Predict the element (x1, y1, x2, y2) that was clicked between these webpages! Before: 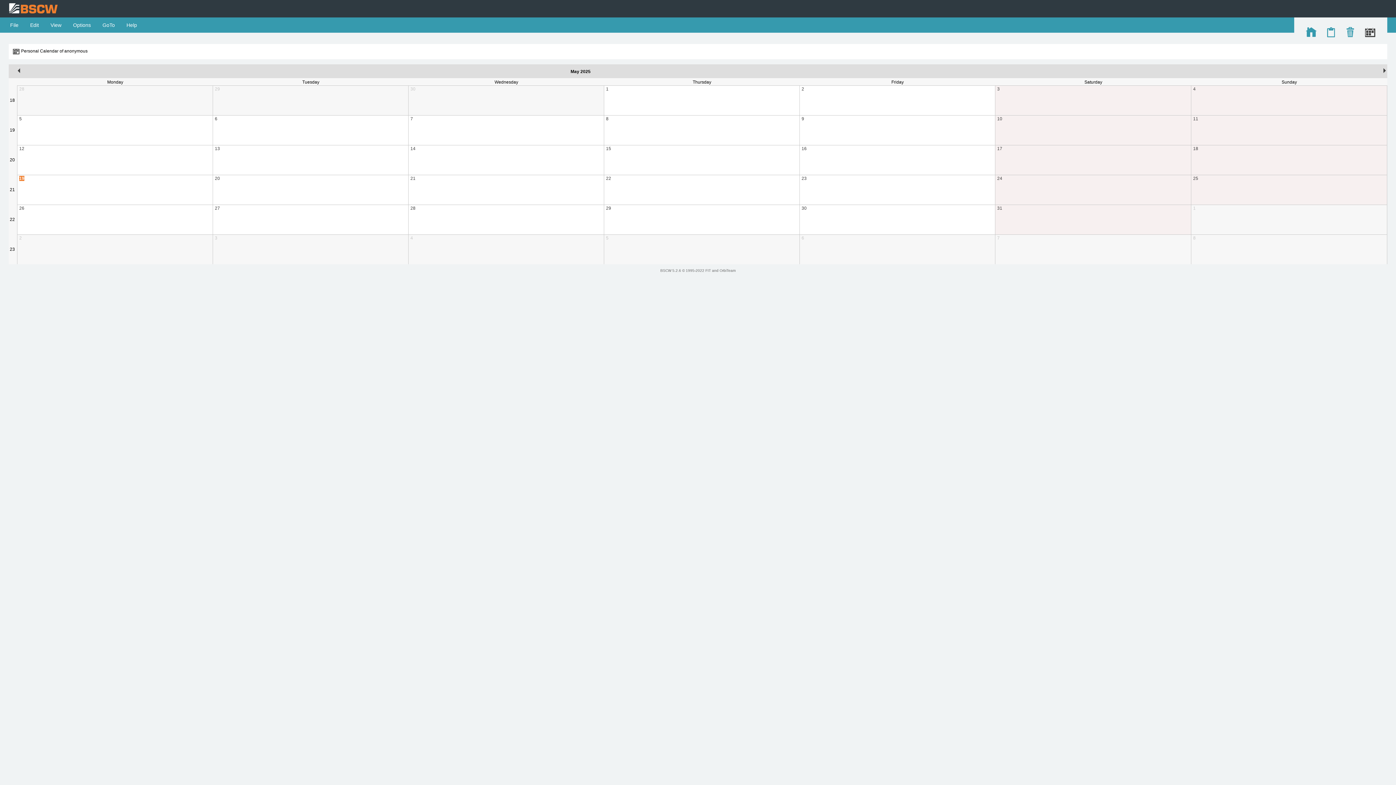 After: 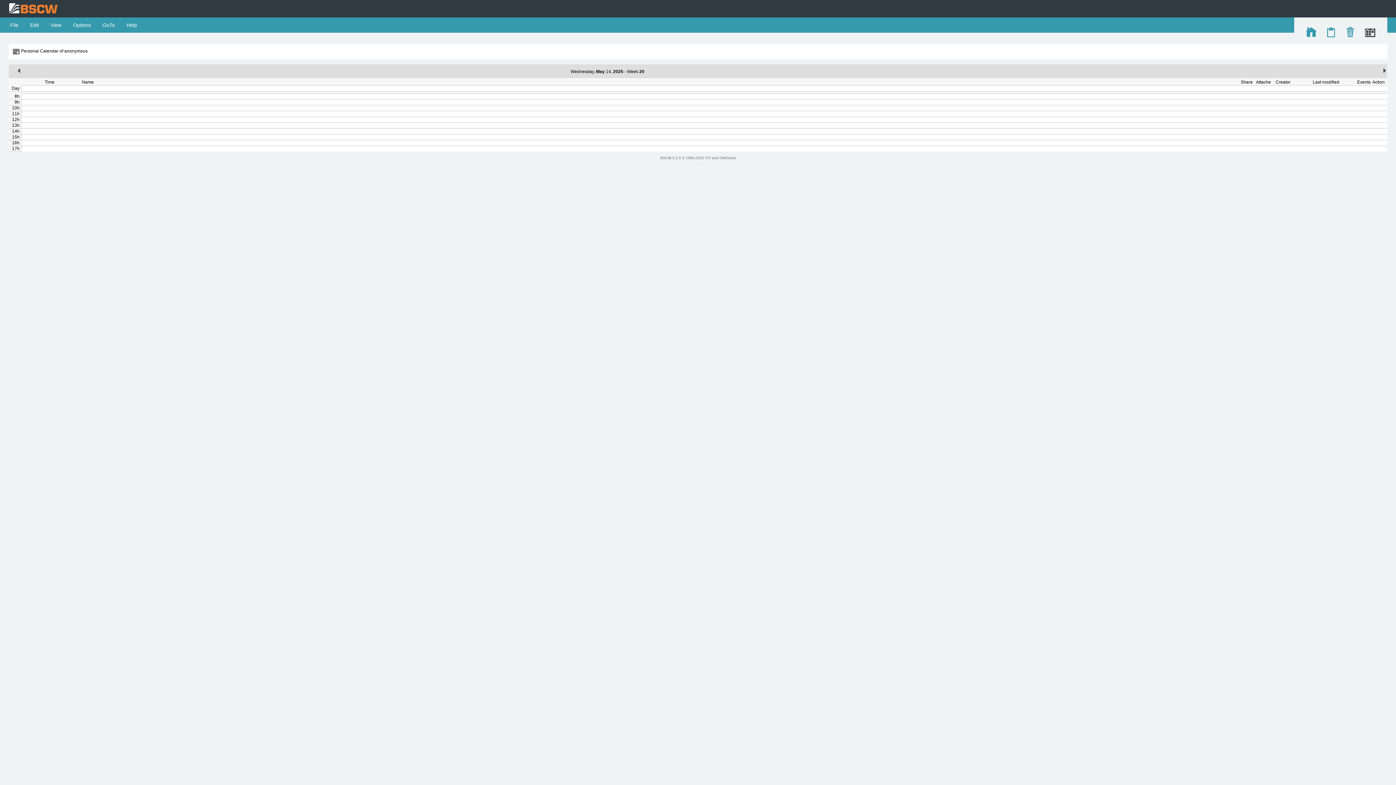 Action: bbox: (410, 146, 415, 151) label: 14